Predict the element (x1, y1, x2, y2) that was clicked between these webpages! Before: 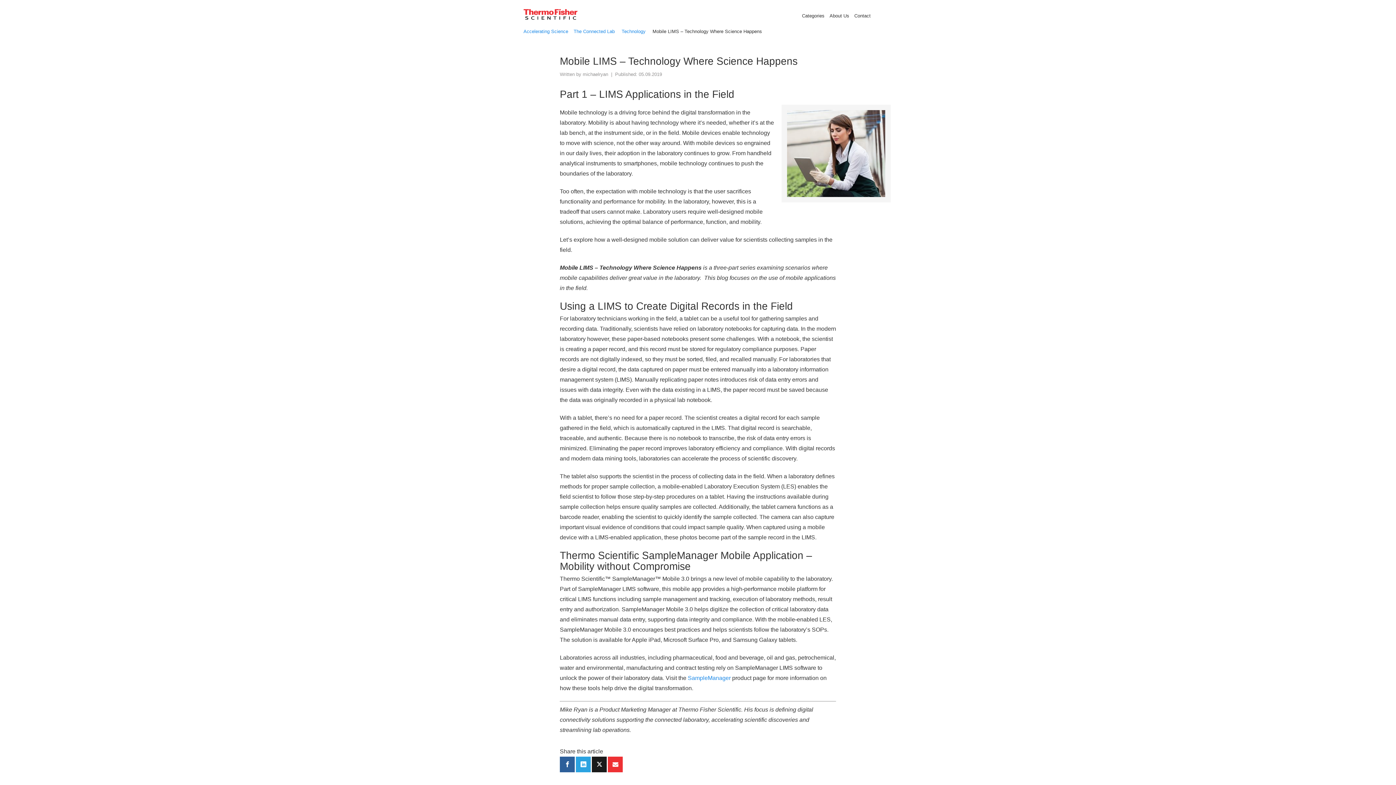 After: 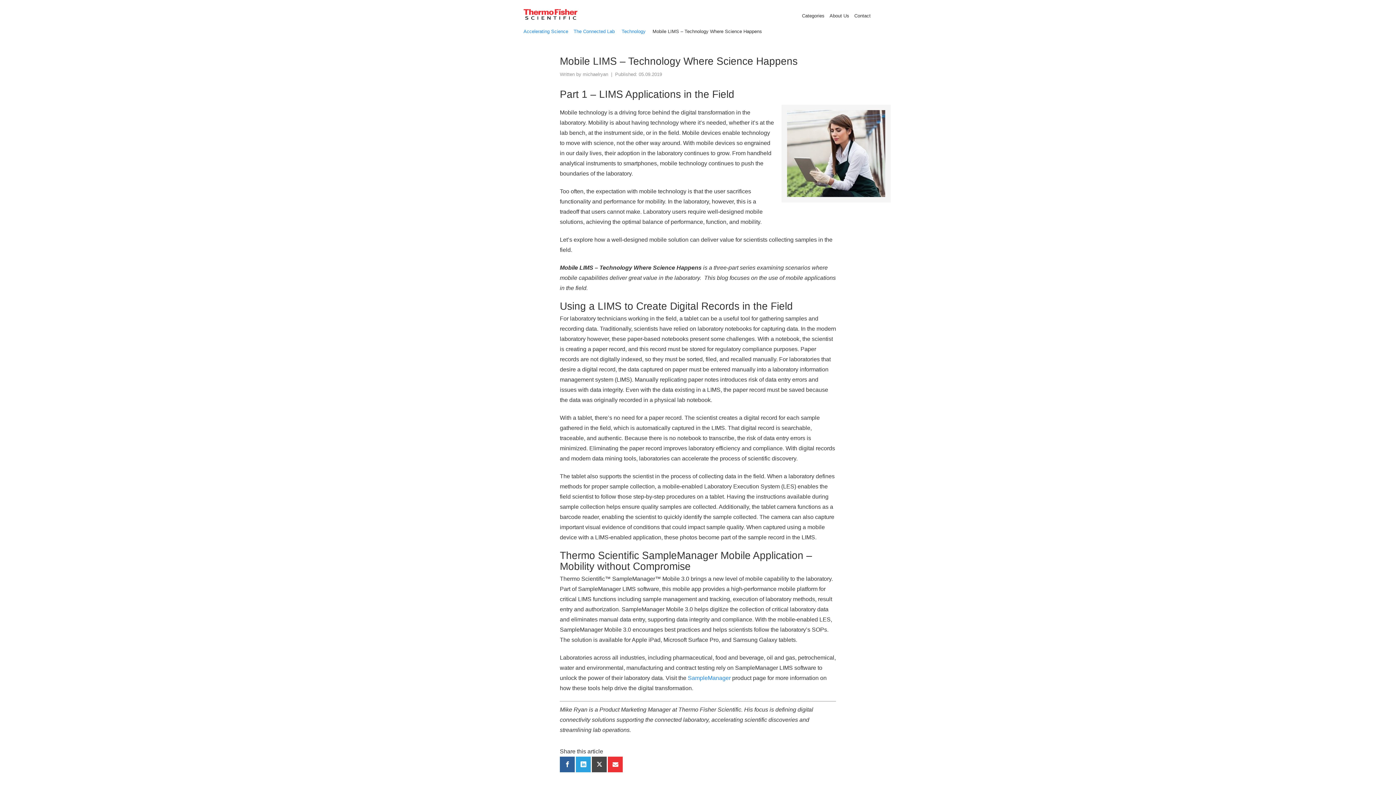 Action: bbox: (592, 757, 606, 772) label: Twitter